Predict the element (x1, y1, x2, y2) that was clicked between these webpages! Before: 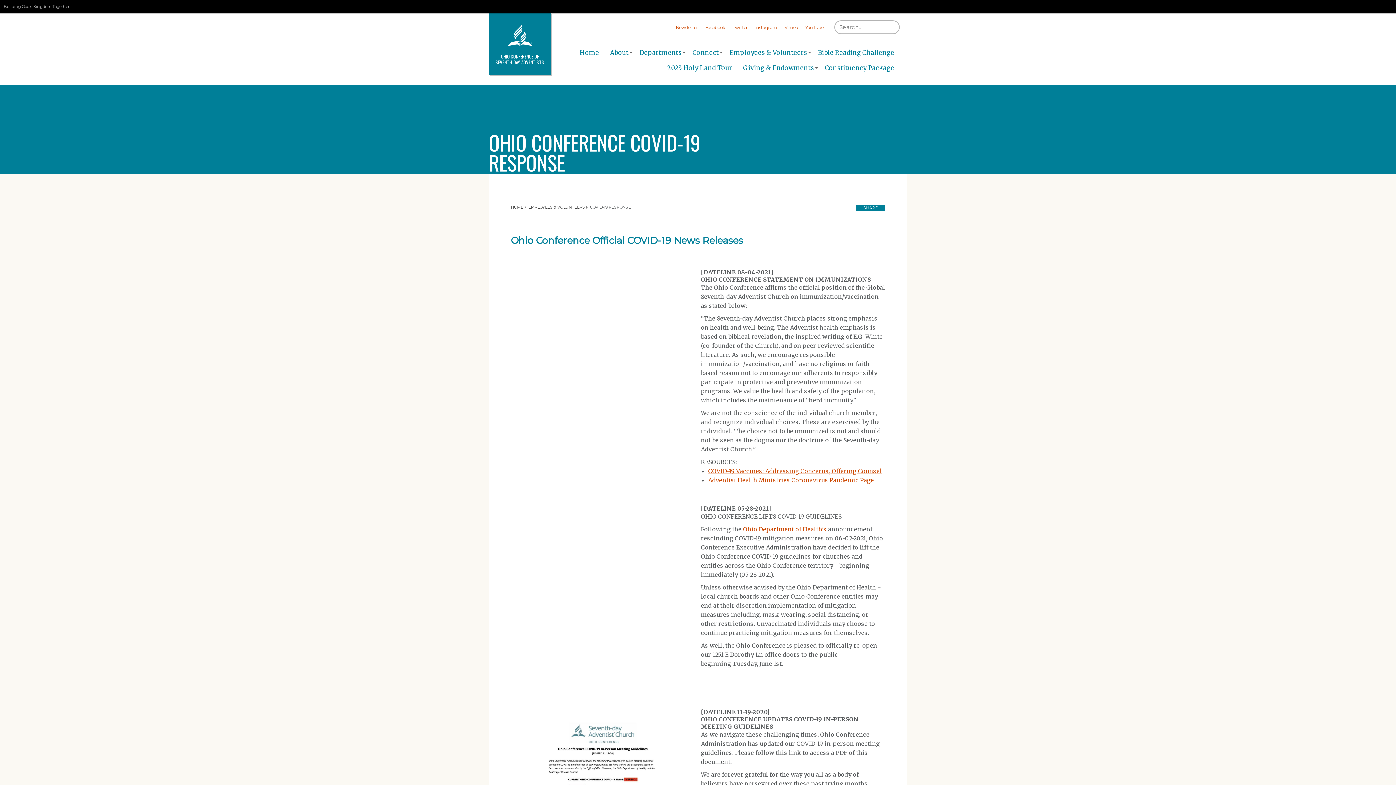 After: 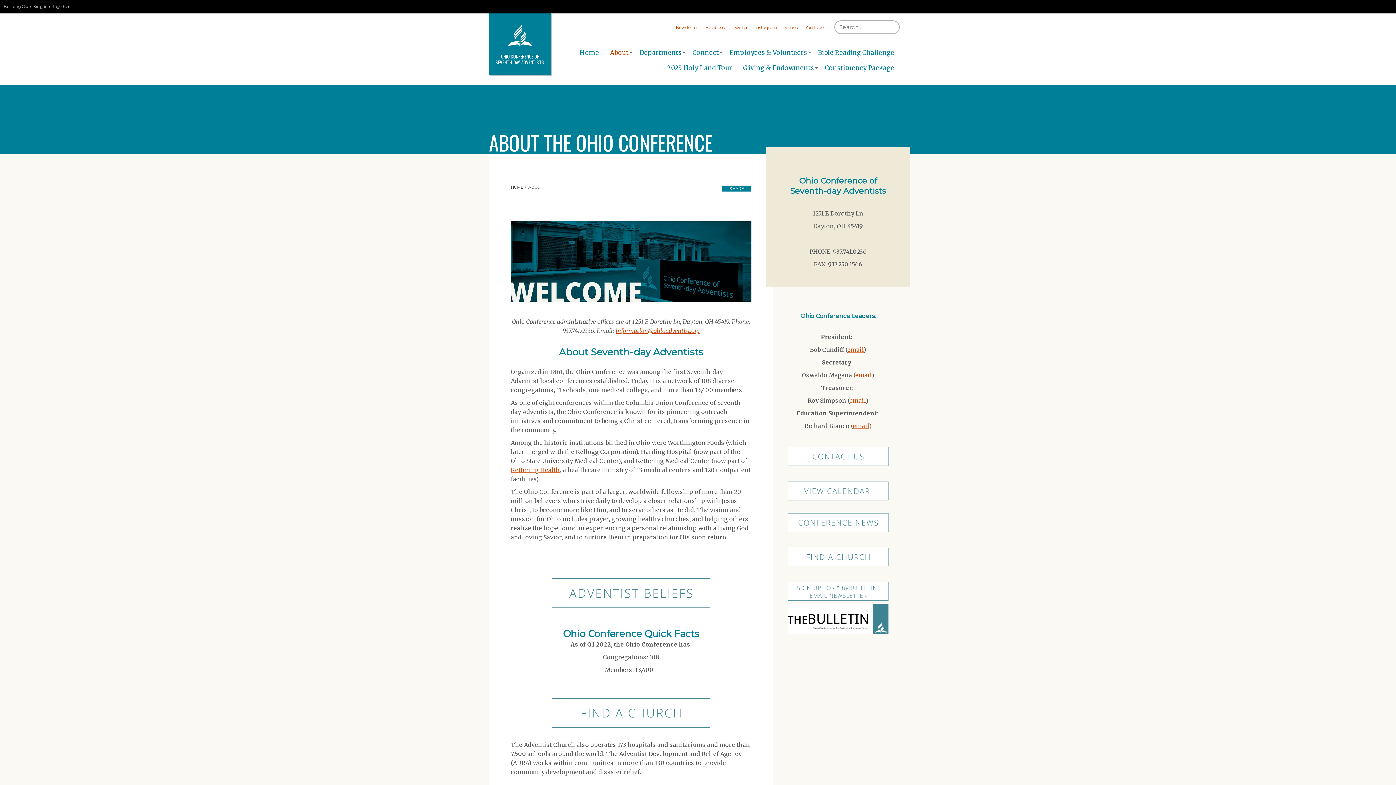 Action: bbox: (605, 45, 633, 60) label: About